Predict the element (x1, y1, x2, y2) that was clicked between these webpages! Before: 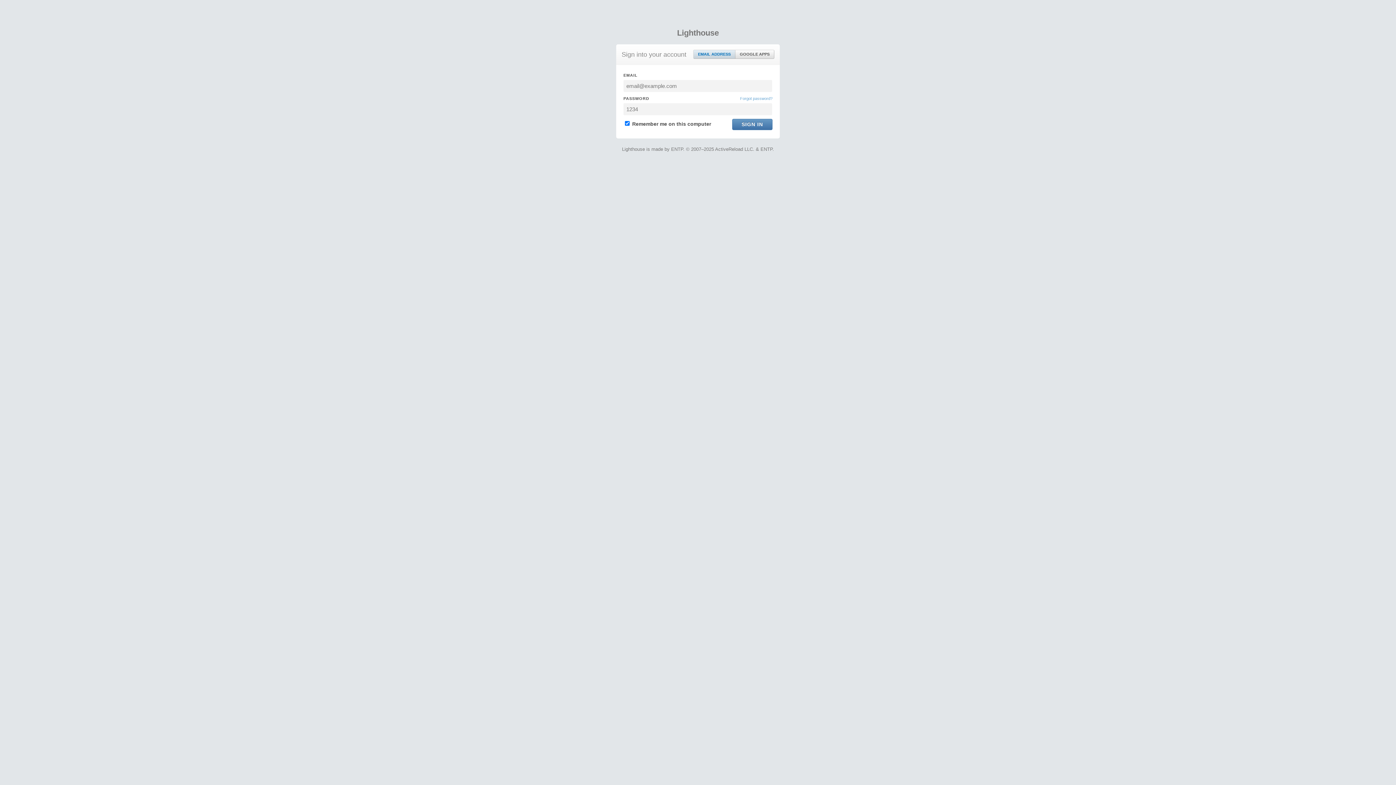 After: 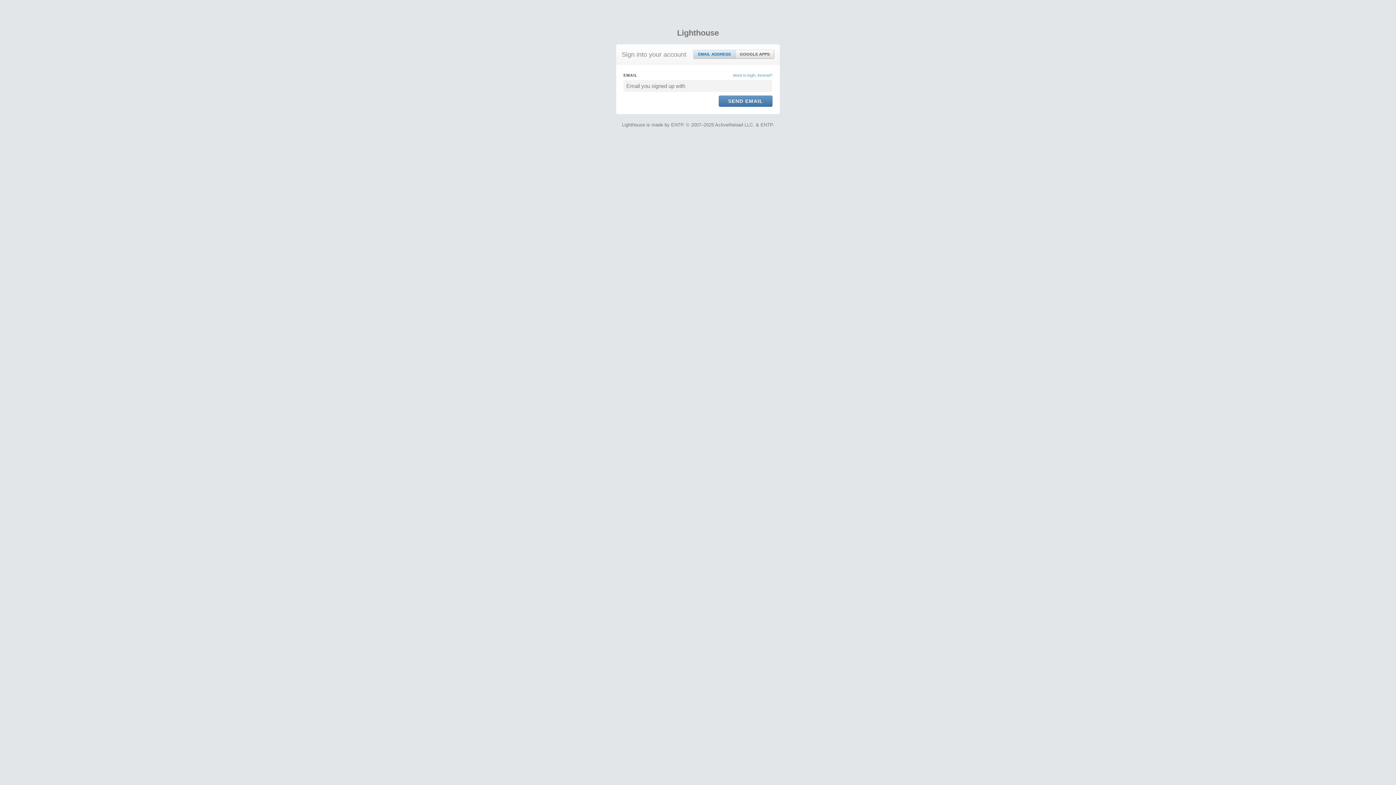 Action: label: Forgot password? bbox: (740, 95, 772, 101)